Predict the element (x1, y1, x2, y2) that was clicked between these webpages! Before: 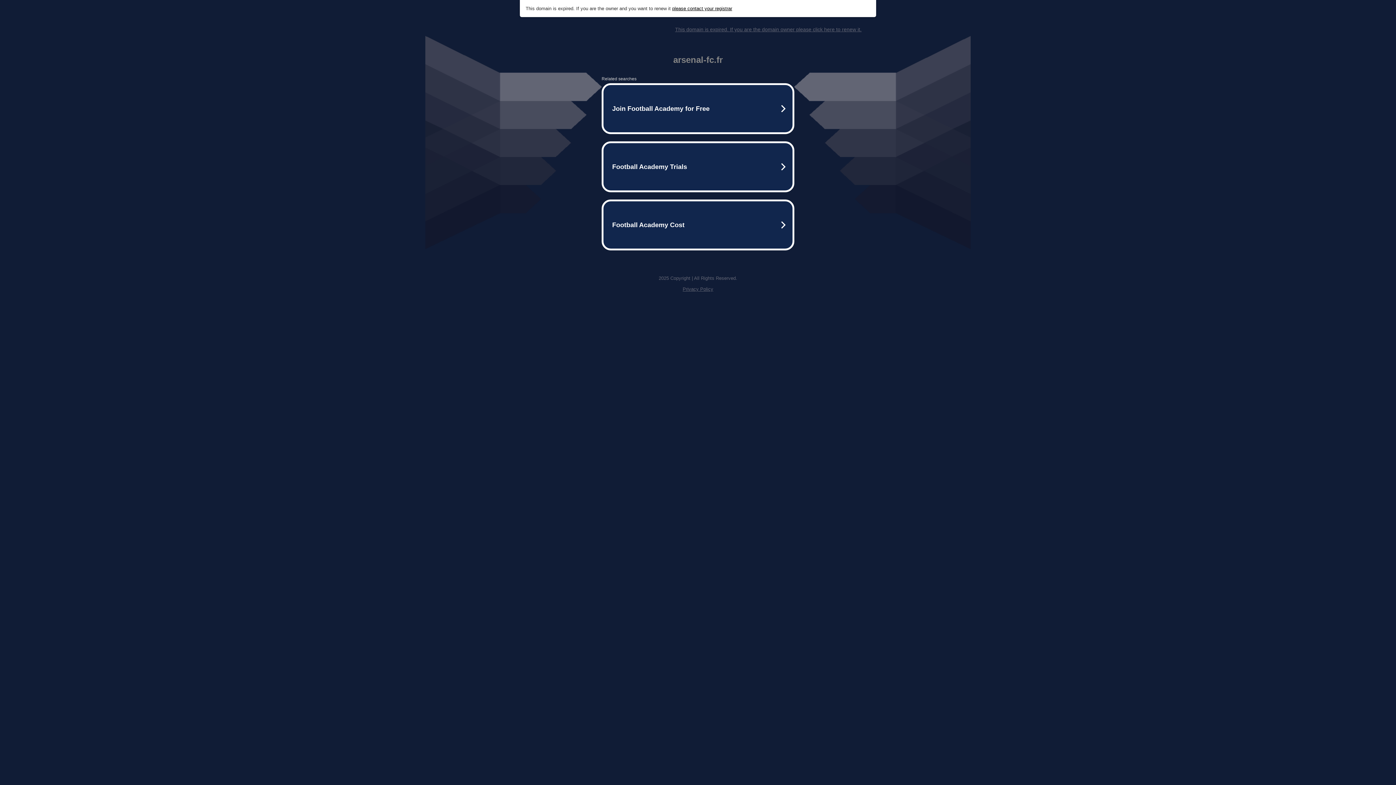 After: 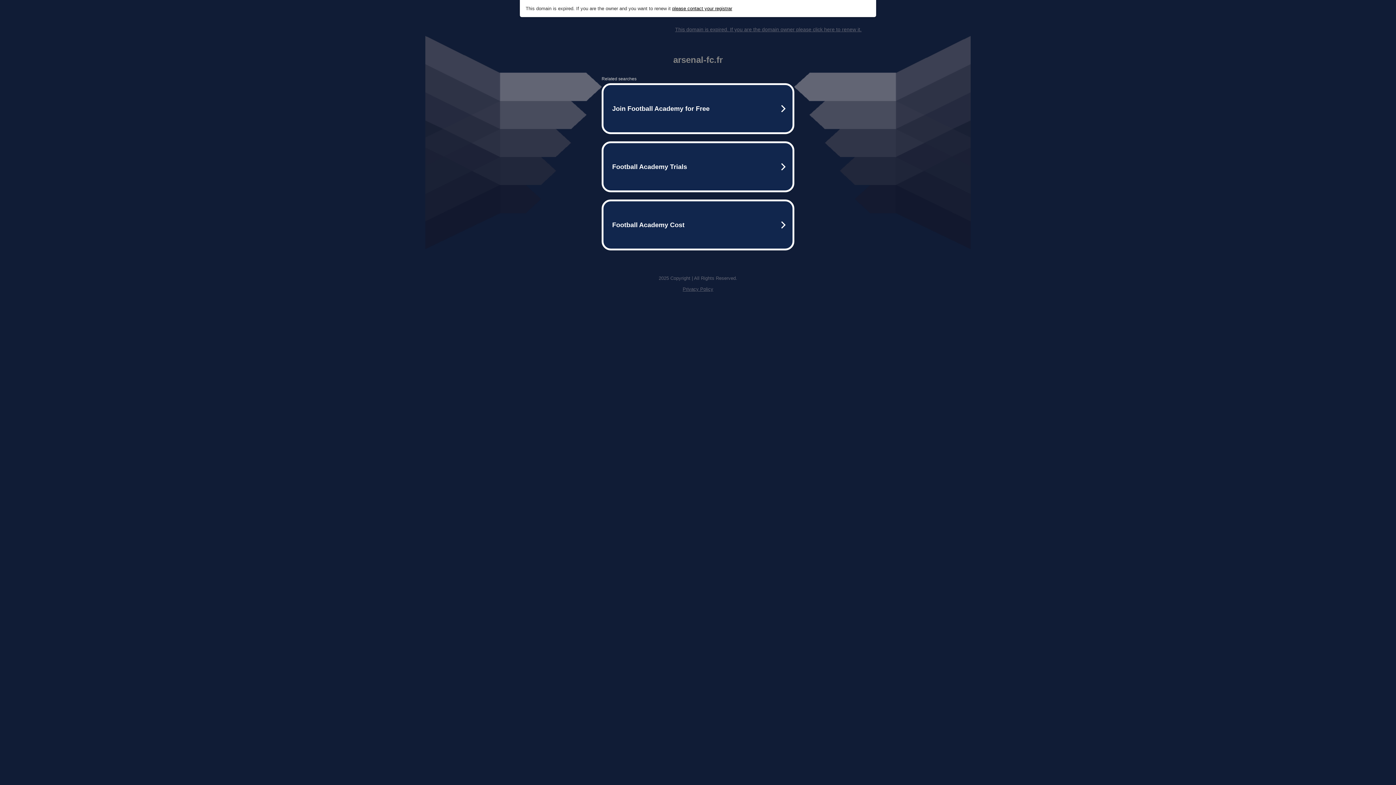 Action: bbox: (675, 26, 861, 32) label: This domain is expired. If you are the domain owner please click here to renew it.